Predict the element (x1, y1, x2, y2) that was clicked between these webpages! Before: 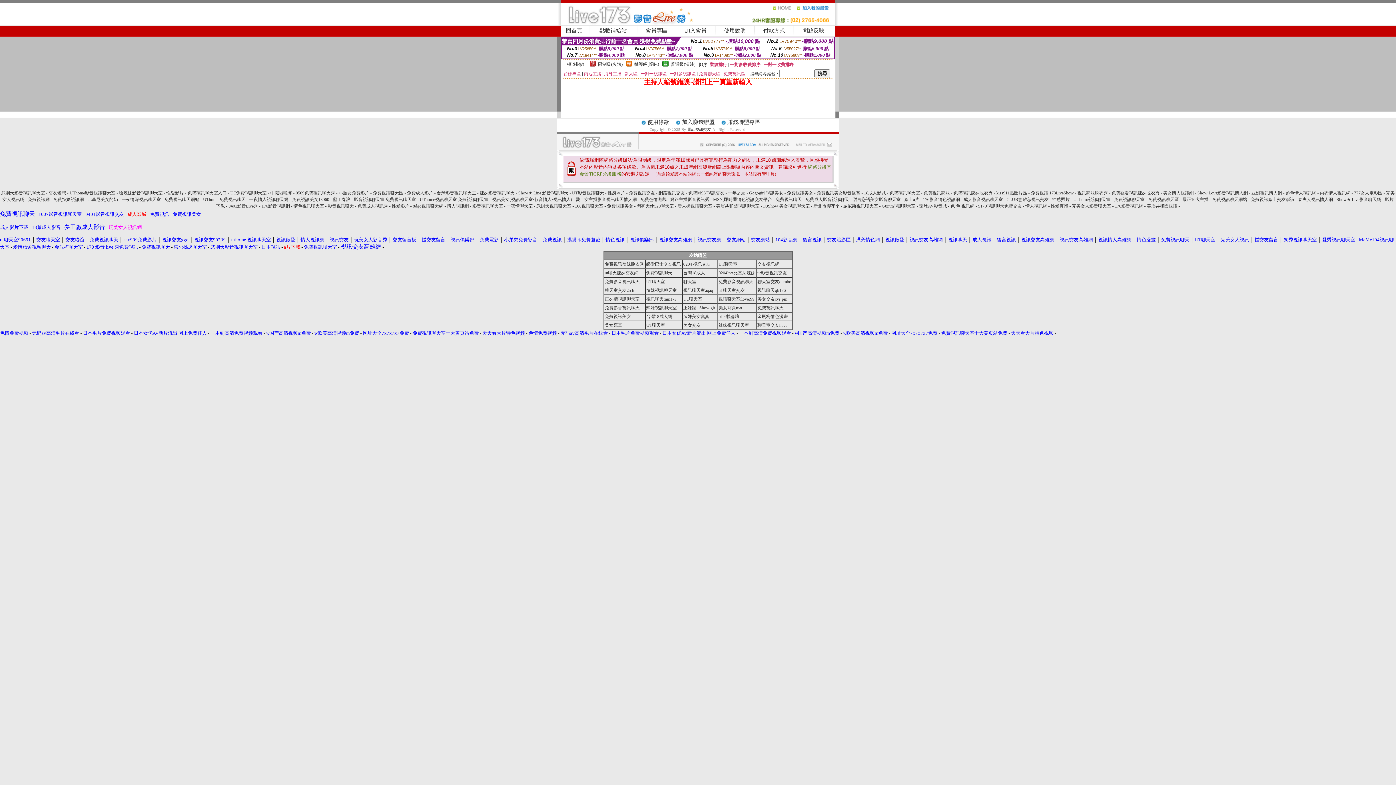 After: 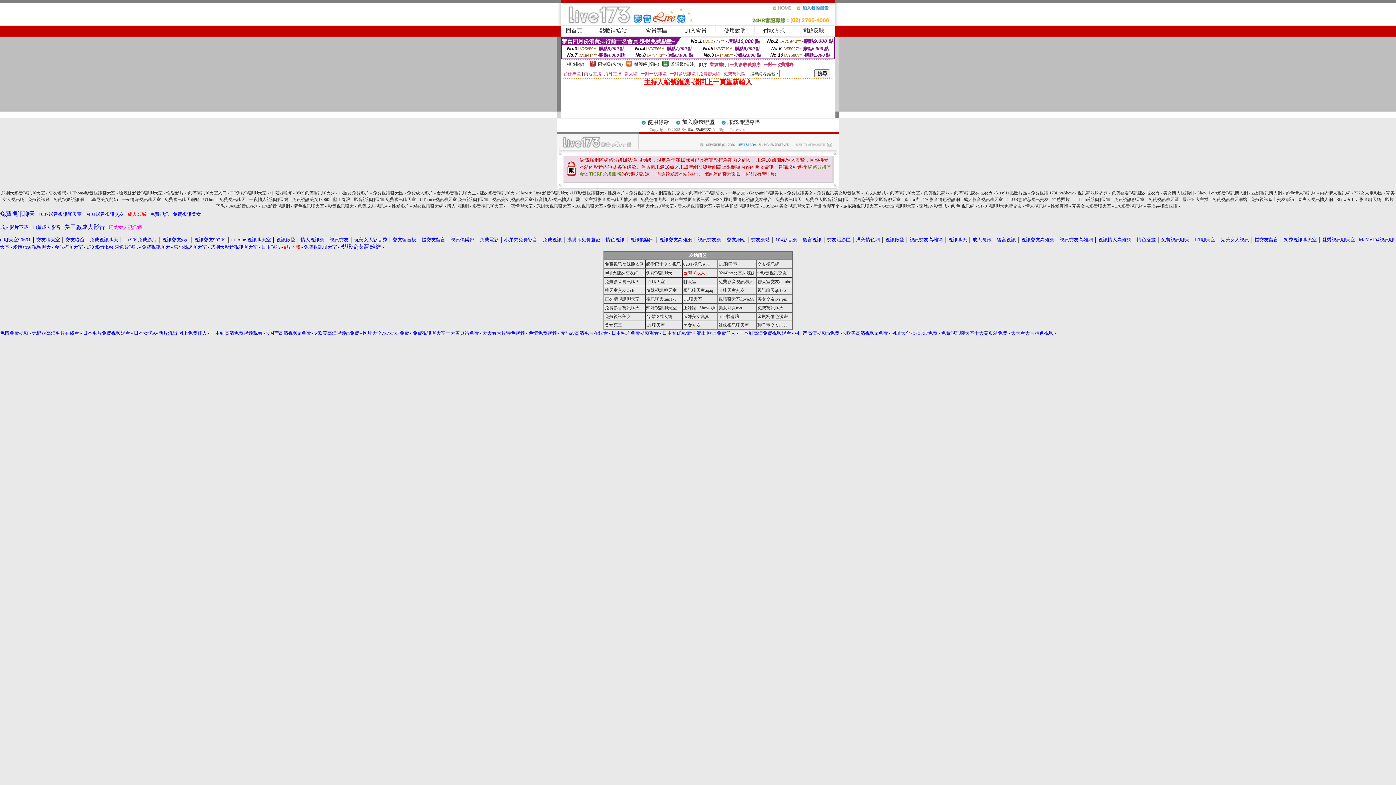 Action: label: 台灣18成人 bbox: (683, 270, 705, 275)